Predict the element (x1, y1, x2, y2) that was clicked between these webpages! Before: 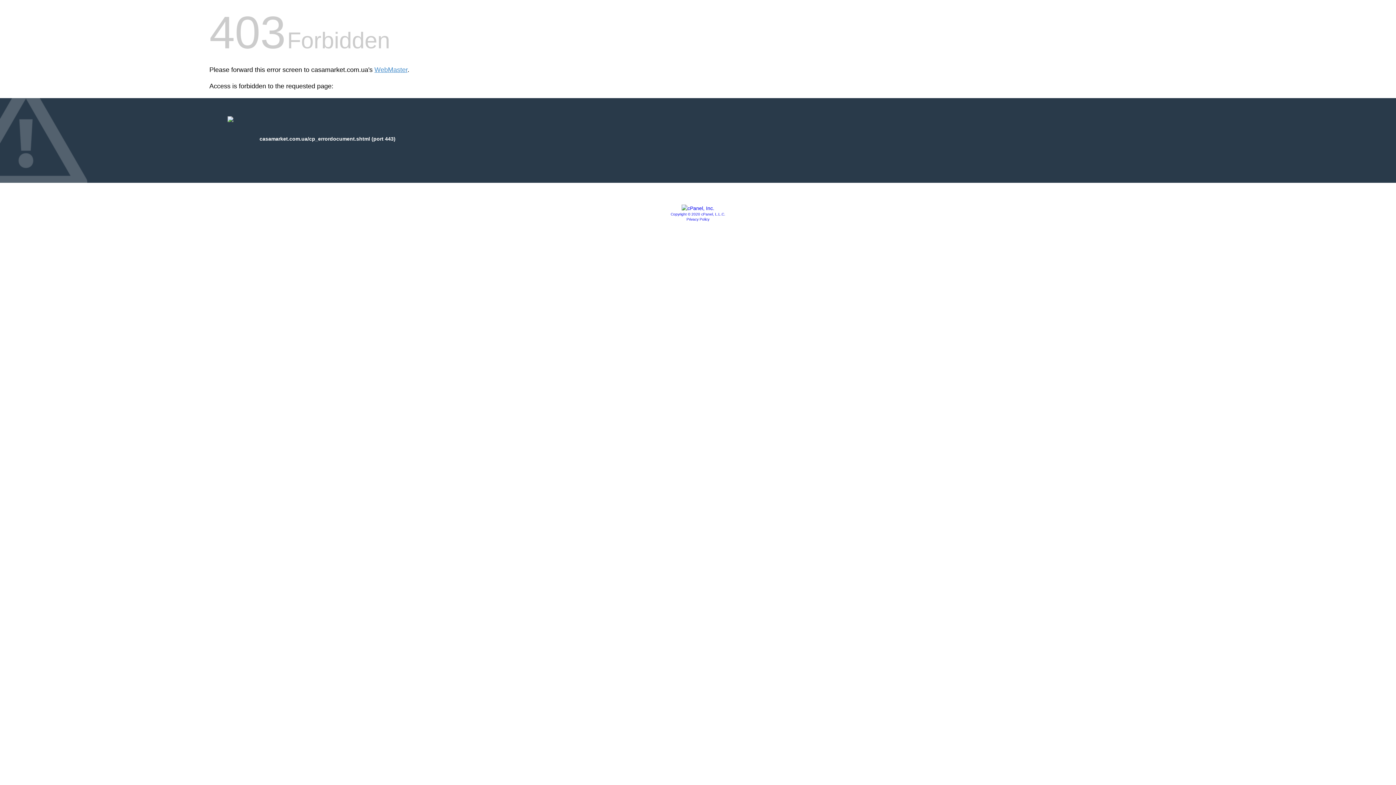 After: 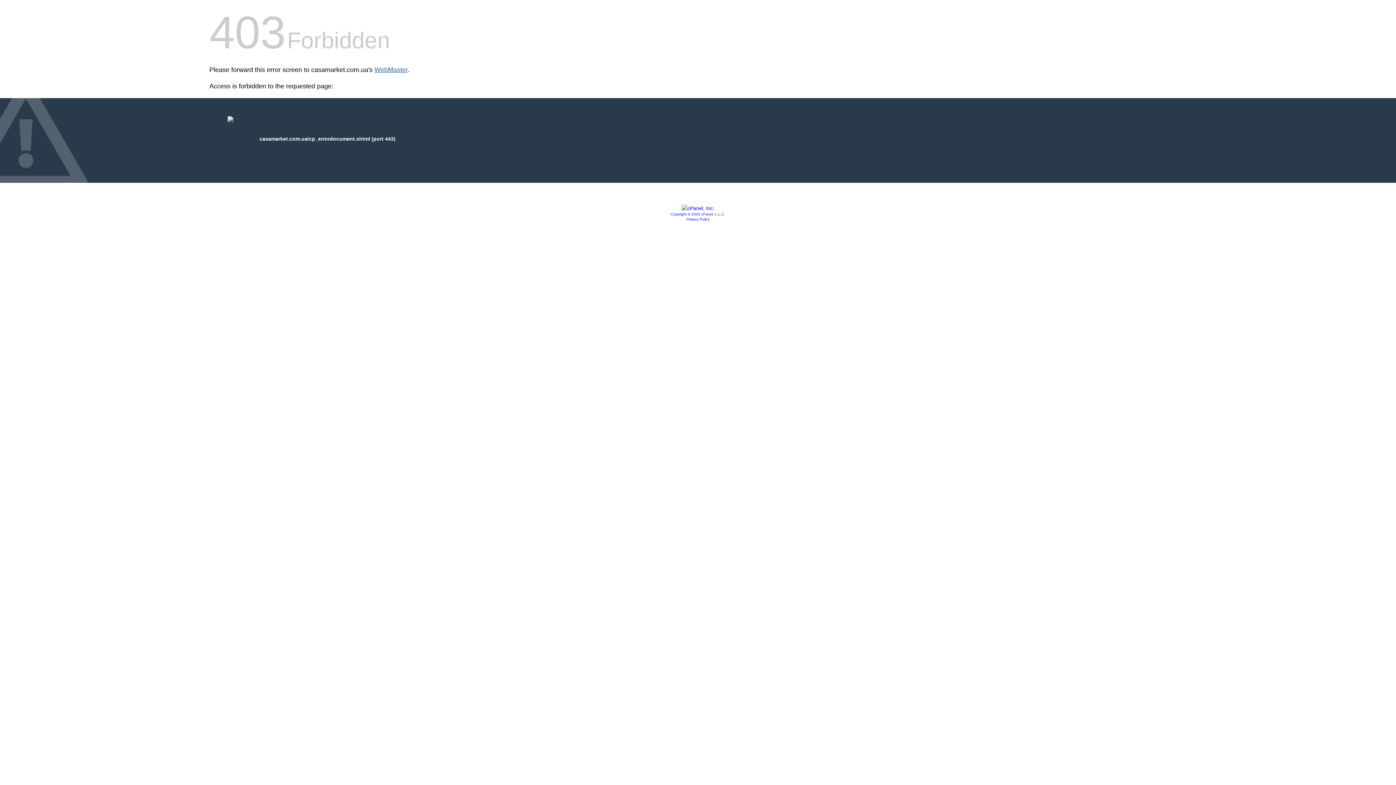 Action: label: WebMaster bbox: (374, 66, 407, 73)